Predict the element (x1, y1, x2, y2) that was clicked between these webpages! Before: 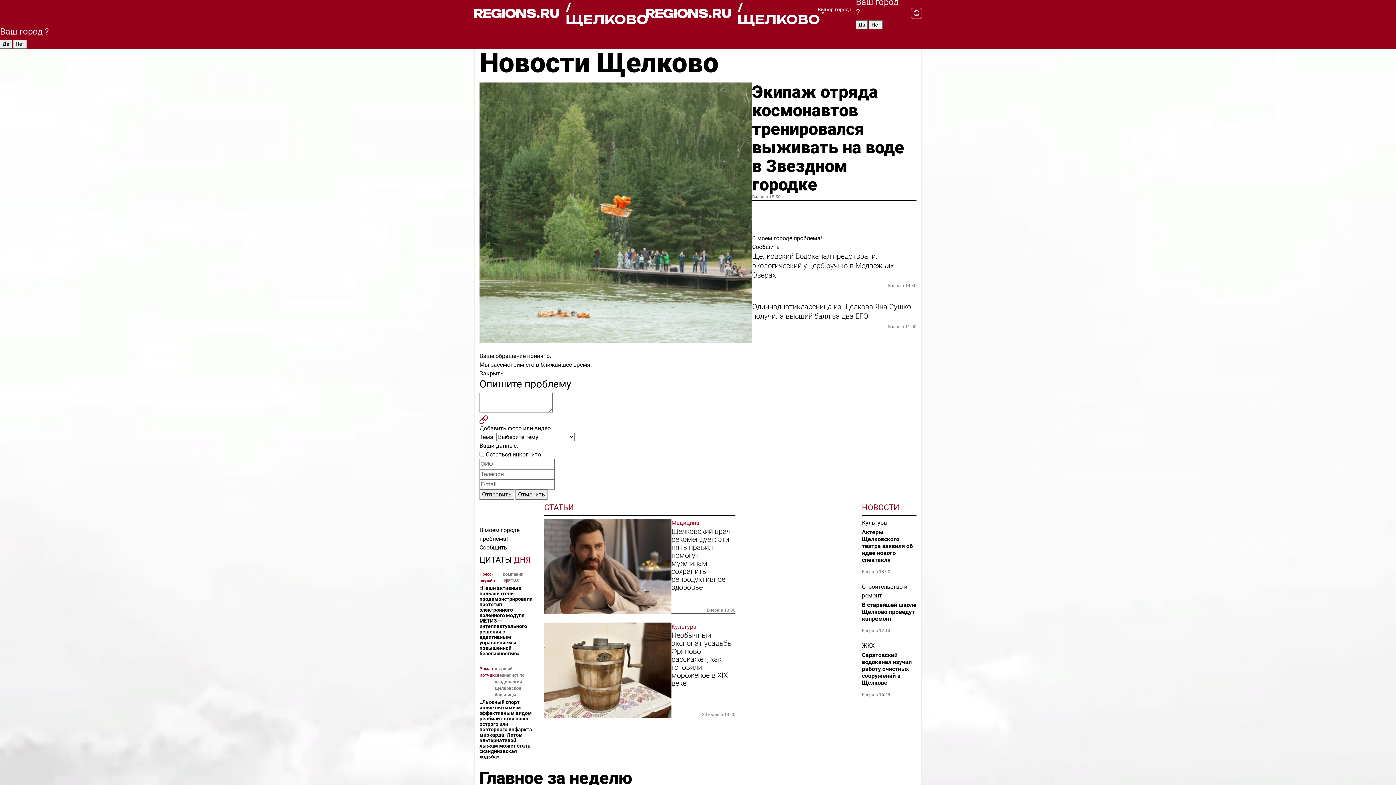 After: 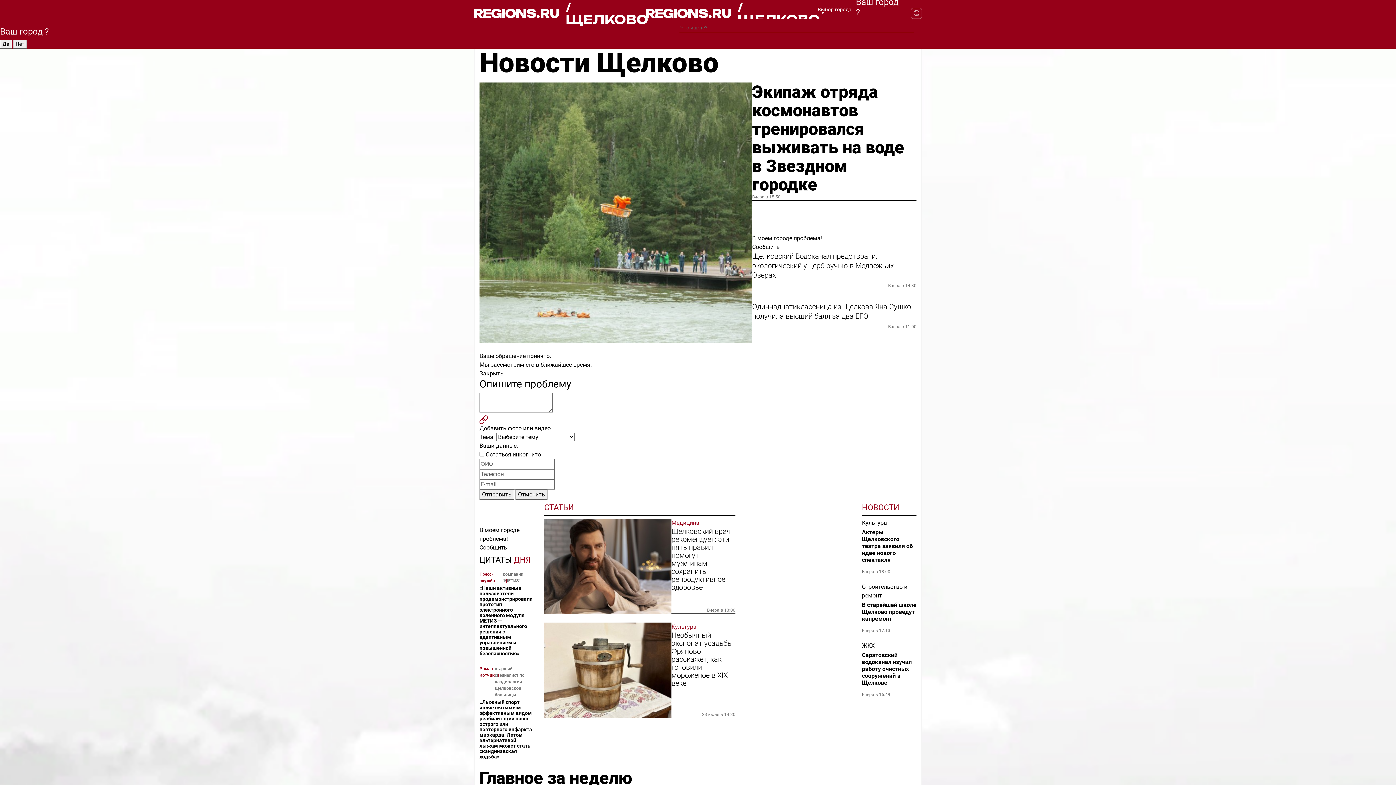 Action: bbox: (901, 7, 922, 18)